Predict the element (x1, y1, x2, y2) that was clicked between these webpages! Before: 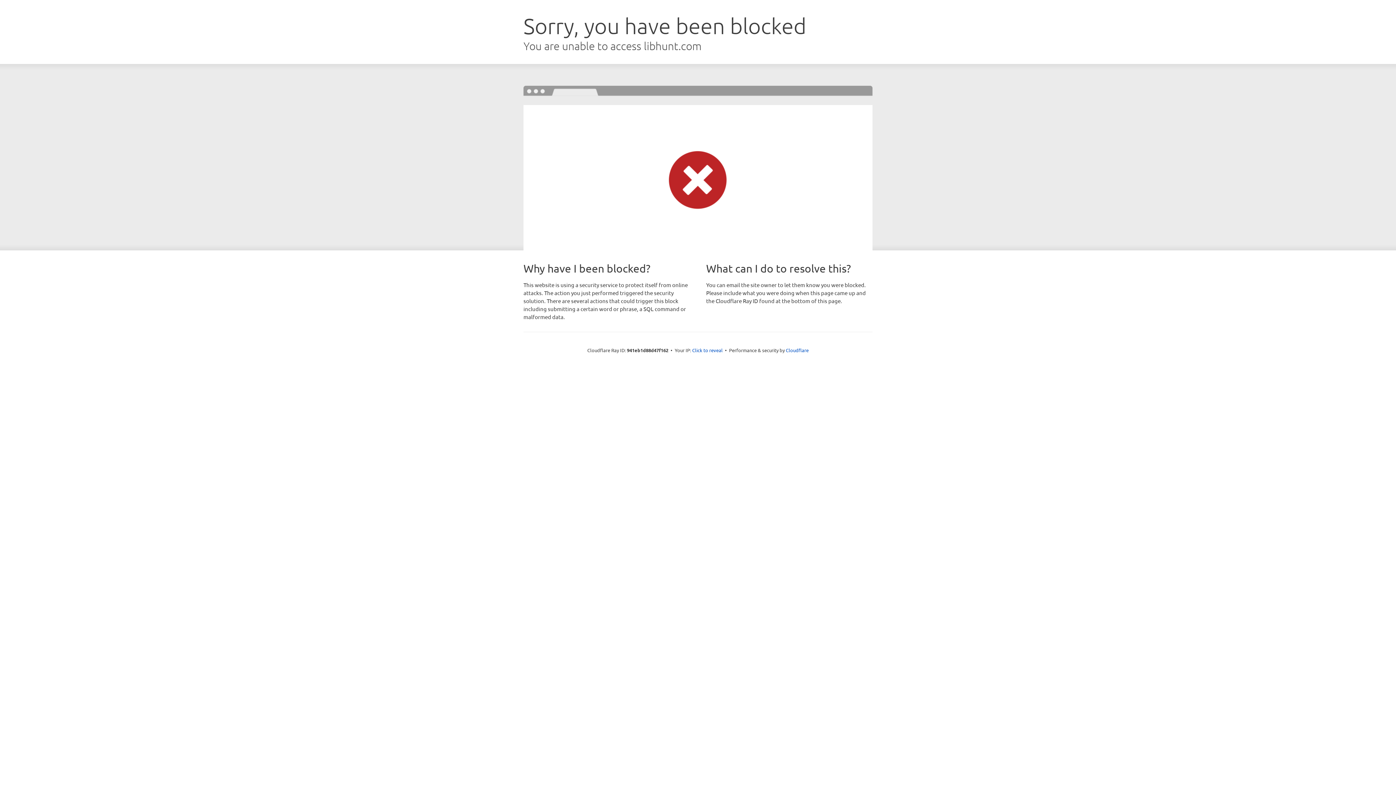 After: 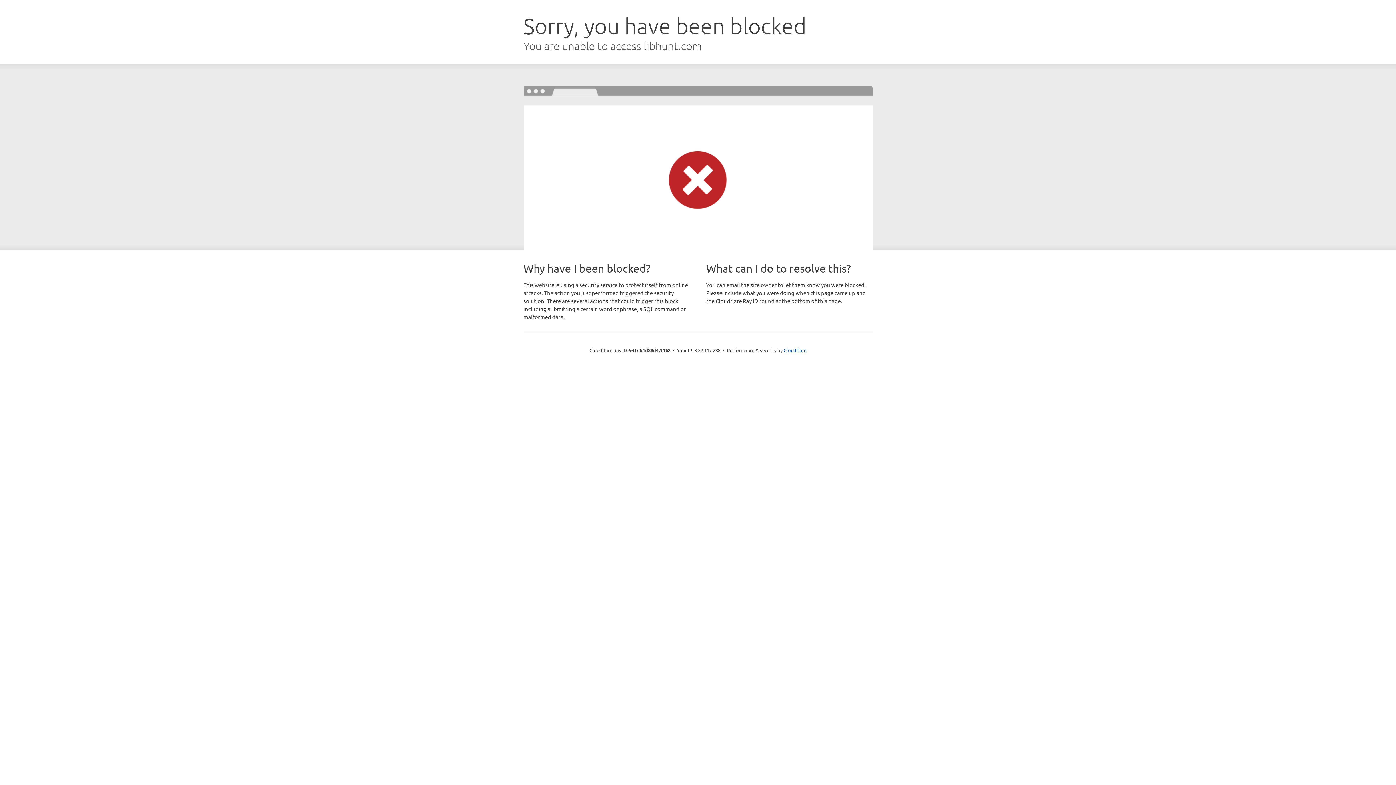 Action: bbox: (692, 346, 722, 353) label: Click to reveal